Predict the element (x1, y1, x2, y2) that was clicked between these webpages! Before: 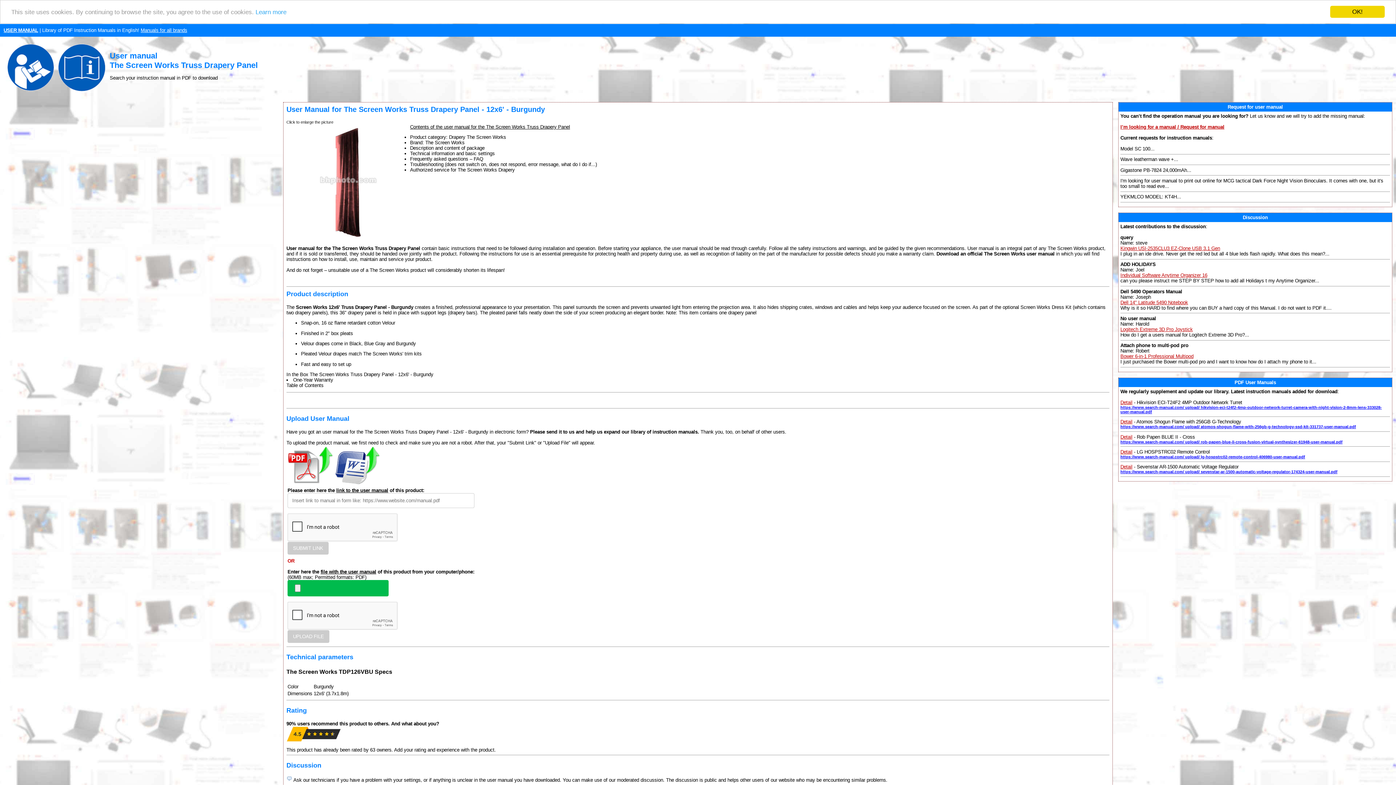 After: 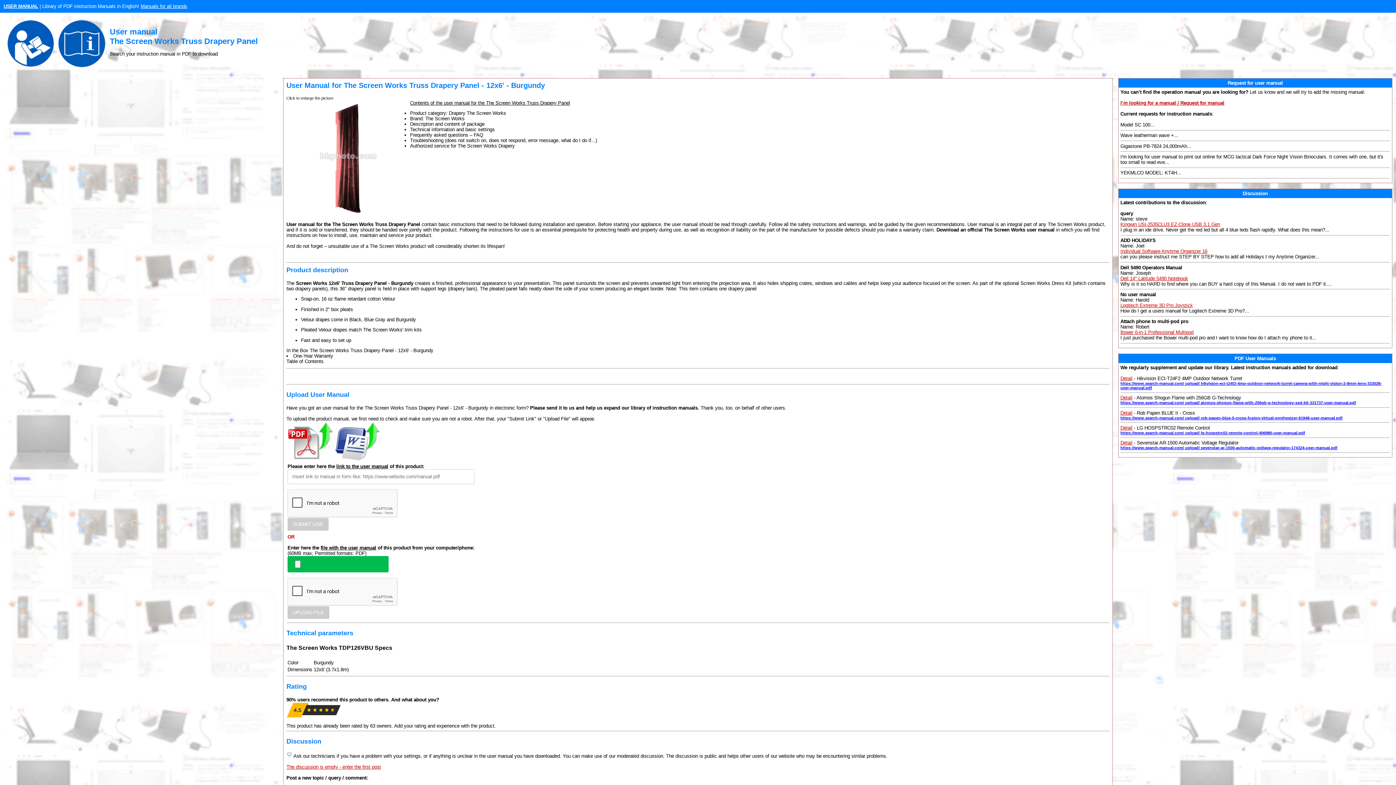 Action: bbox: (1330, 5, 1385, 17) label: OK!